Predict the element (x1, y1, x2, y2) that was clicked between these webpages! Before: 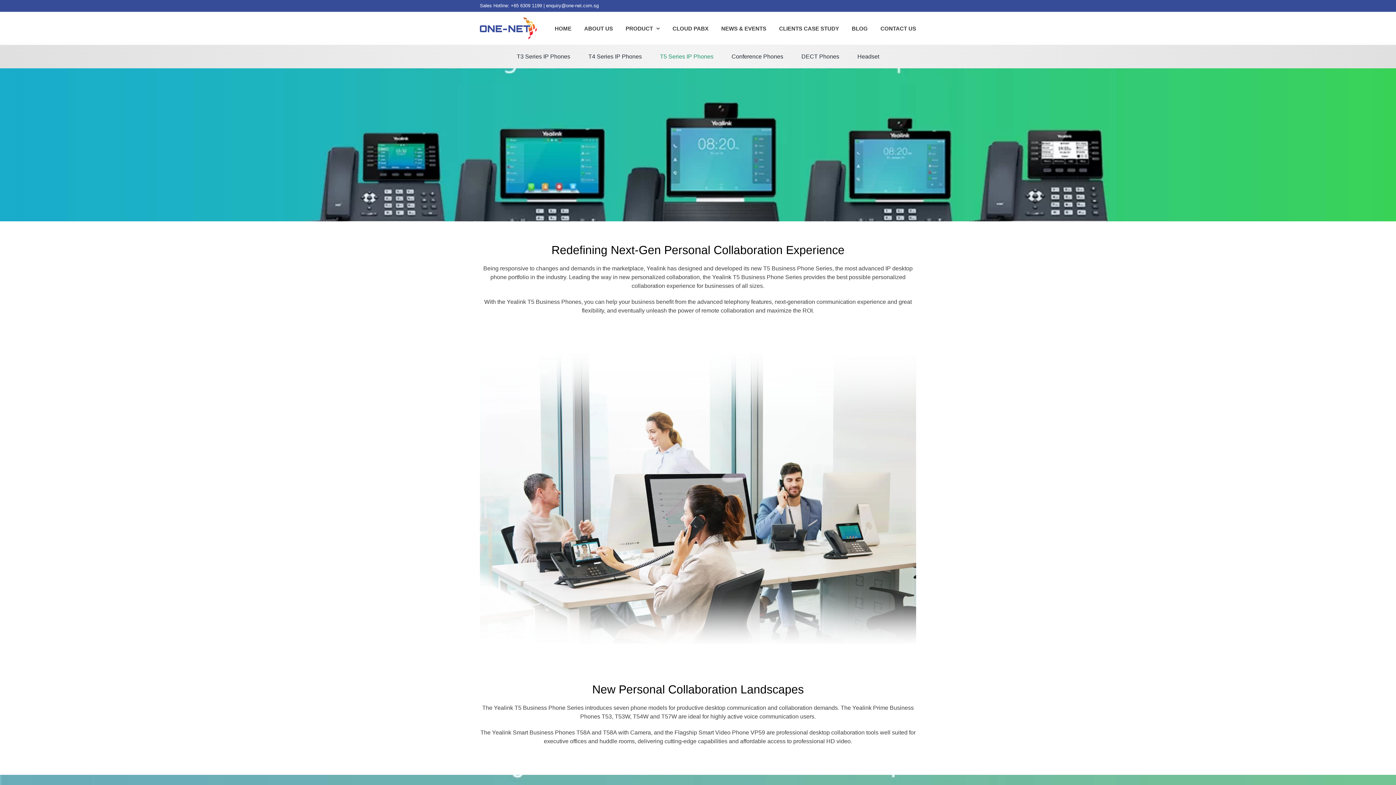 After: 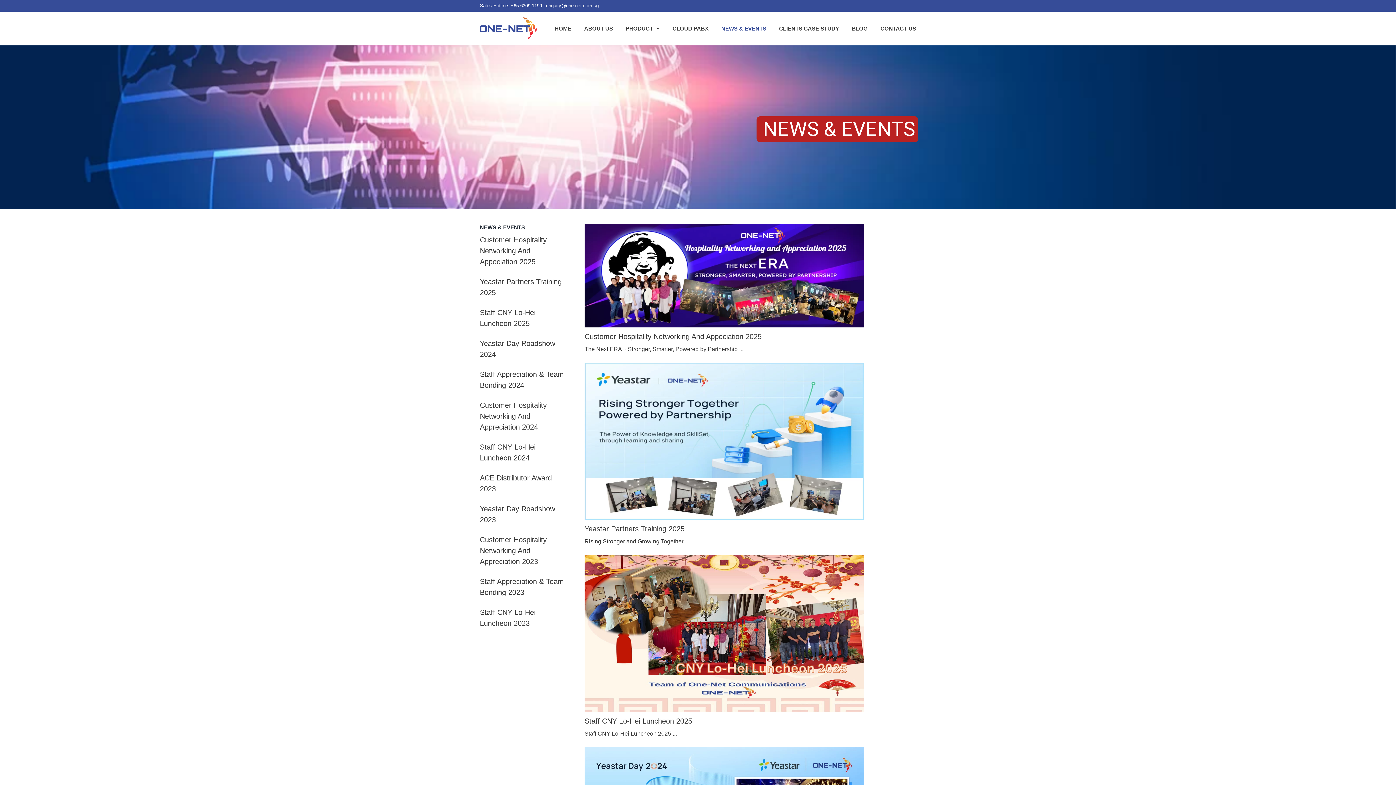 Action: bbox: (721, 12, 766, 44) label: NEWS & EVENTS